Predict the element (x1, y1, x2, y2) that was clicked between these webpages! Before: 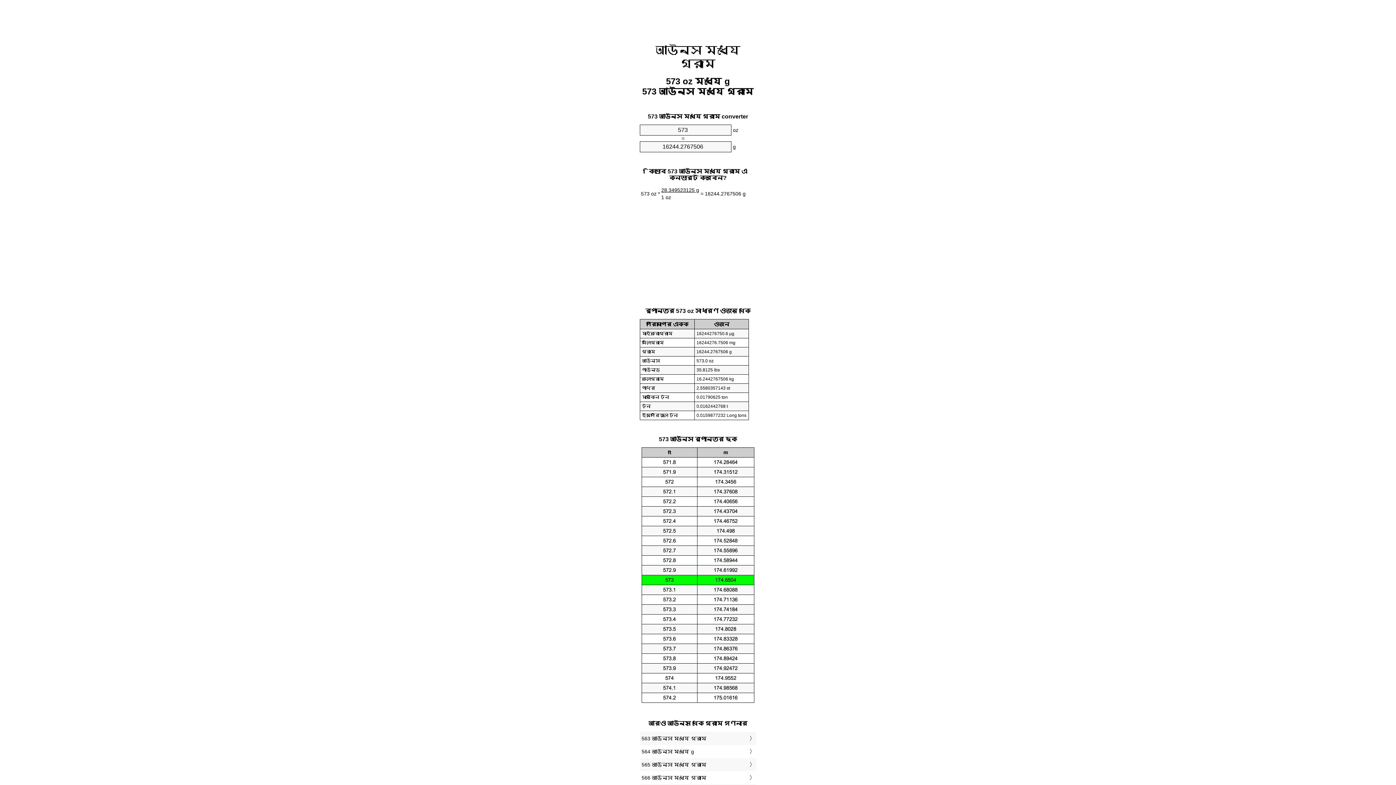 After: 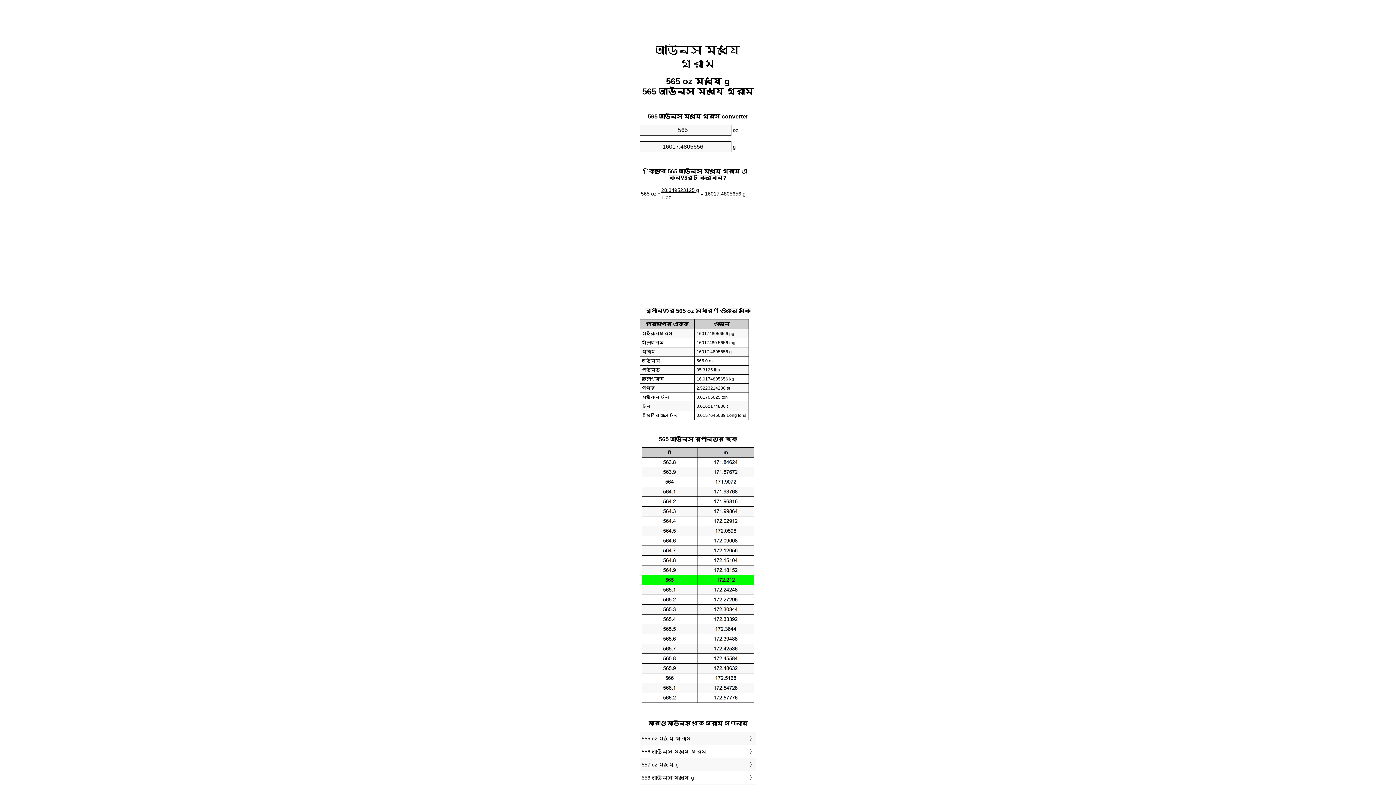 Action: label: 565 আউন্স মধ্যে গ্রাম bbox: (641, 760, 754, 769)